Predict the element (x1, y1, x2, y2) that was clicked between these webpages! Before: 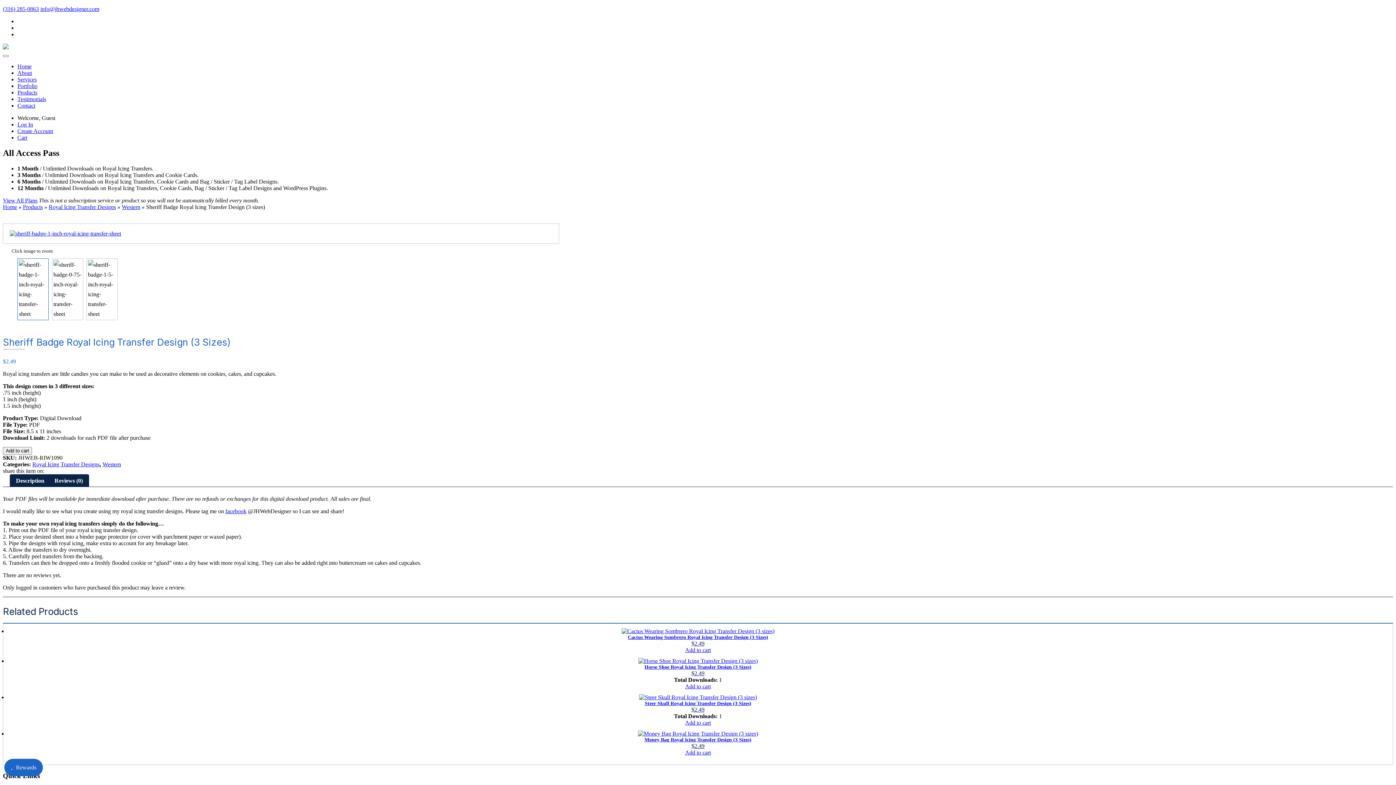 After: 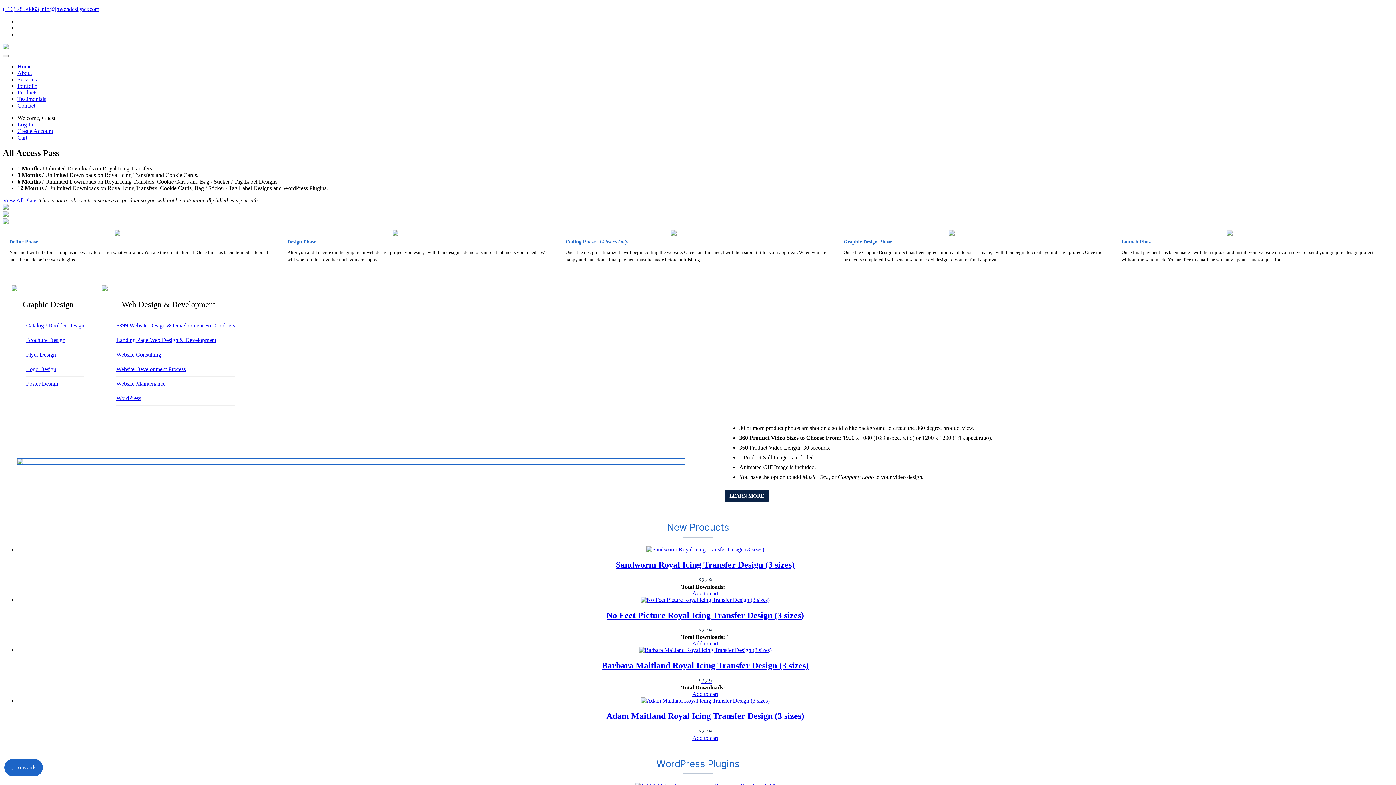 Action: label: Home bbox: (17, 63, 31, 69)